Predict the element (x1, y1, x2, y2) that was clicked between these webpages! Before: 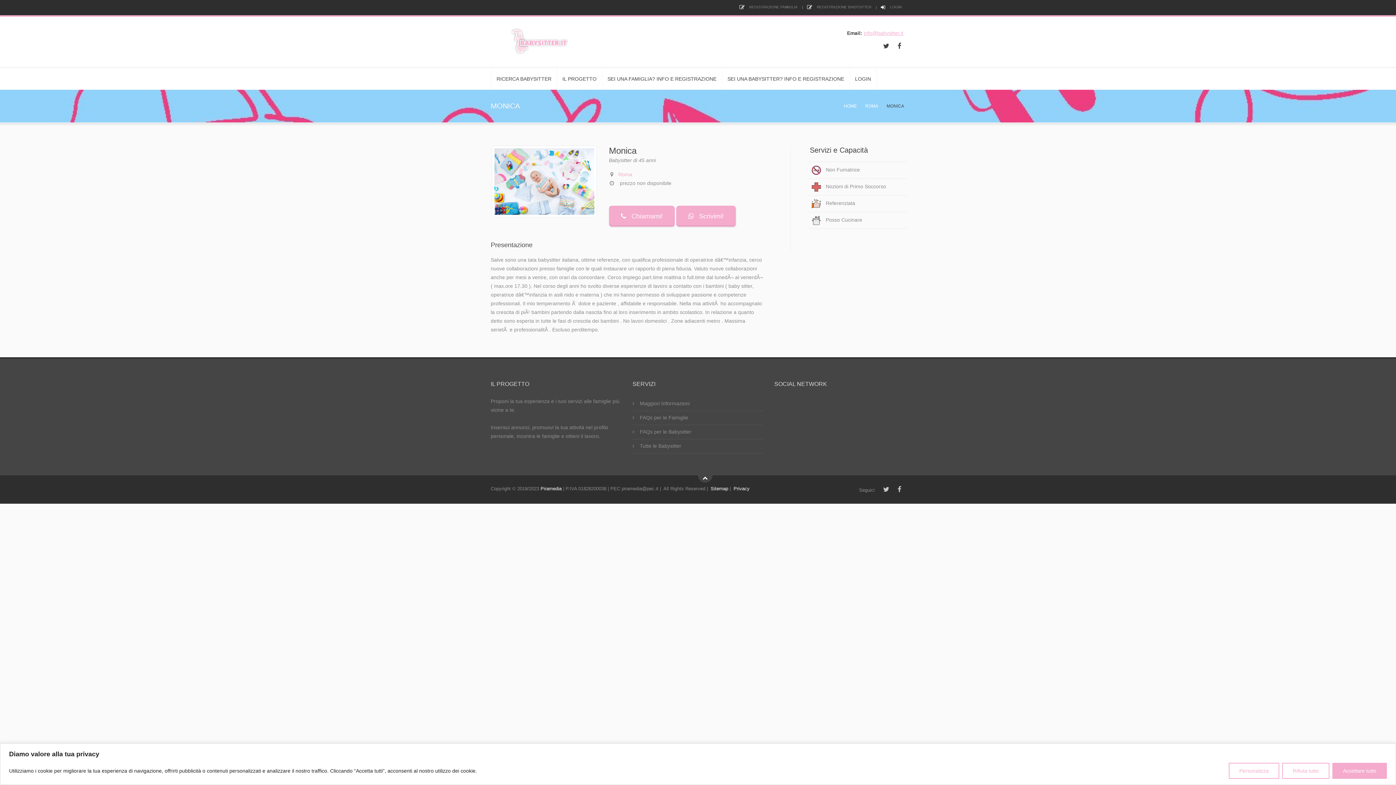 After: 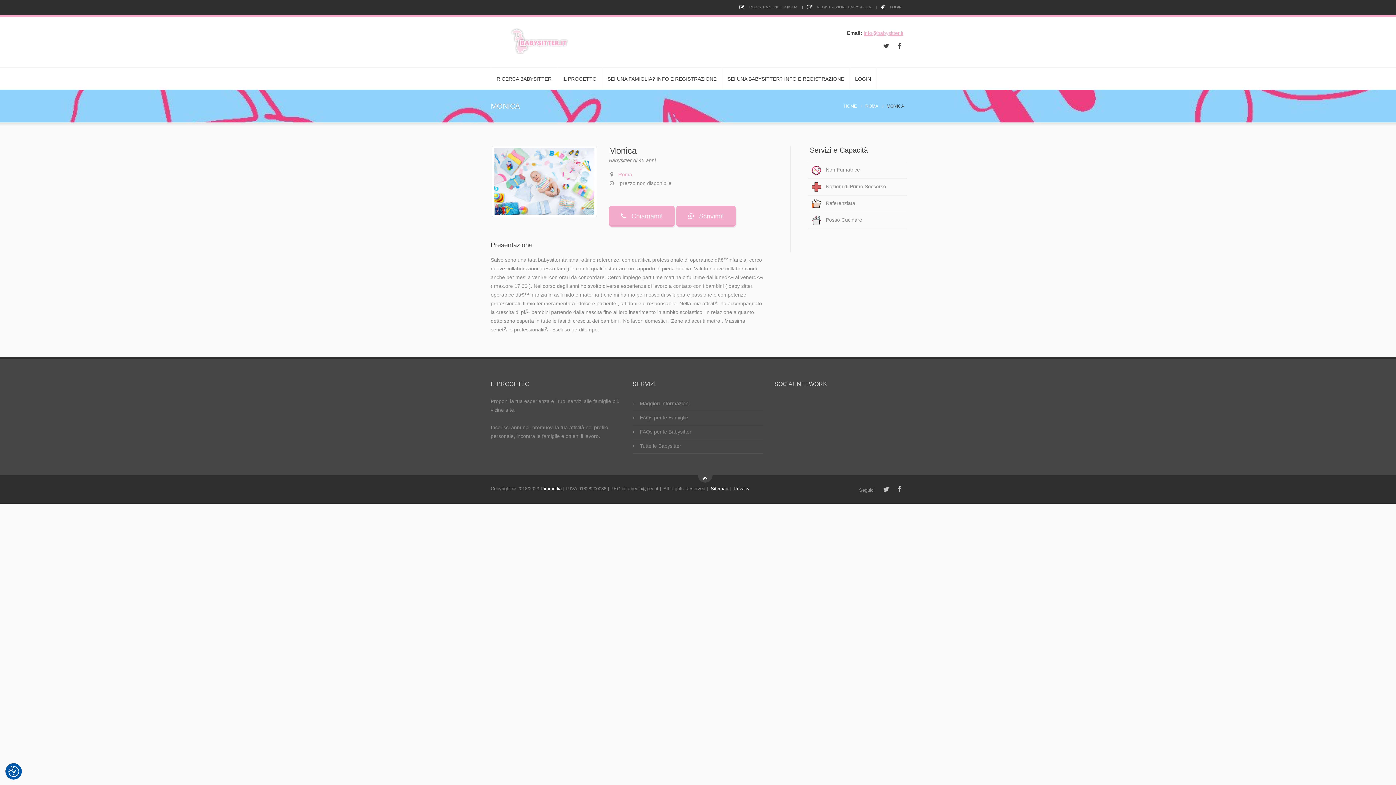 Action: label: Rifiuta tutto bbox: (1282, 763, 1329, 779)